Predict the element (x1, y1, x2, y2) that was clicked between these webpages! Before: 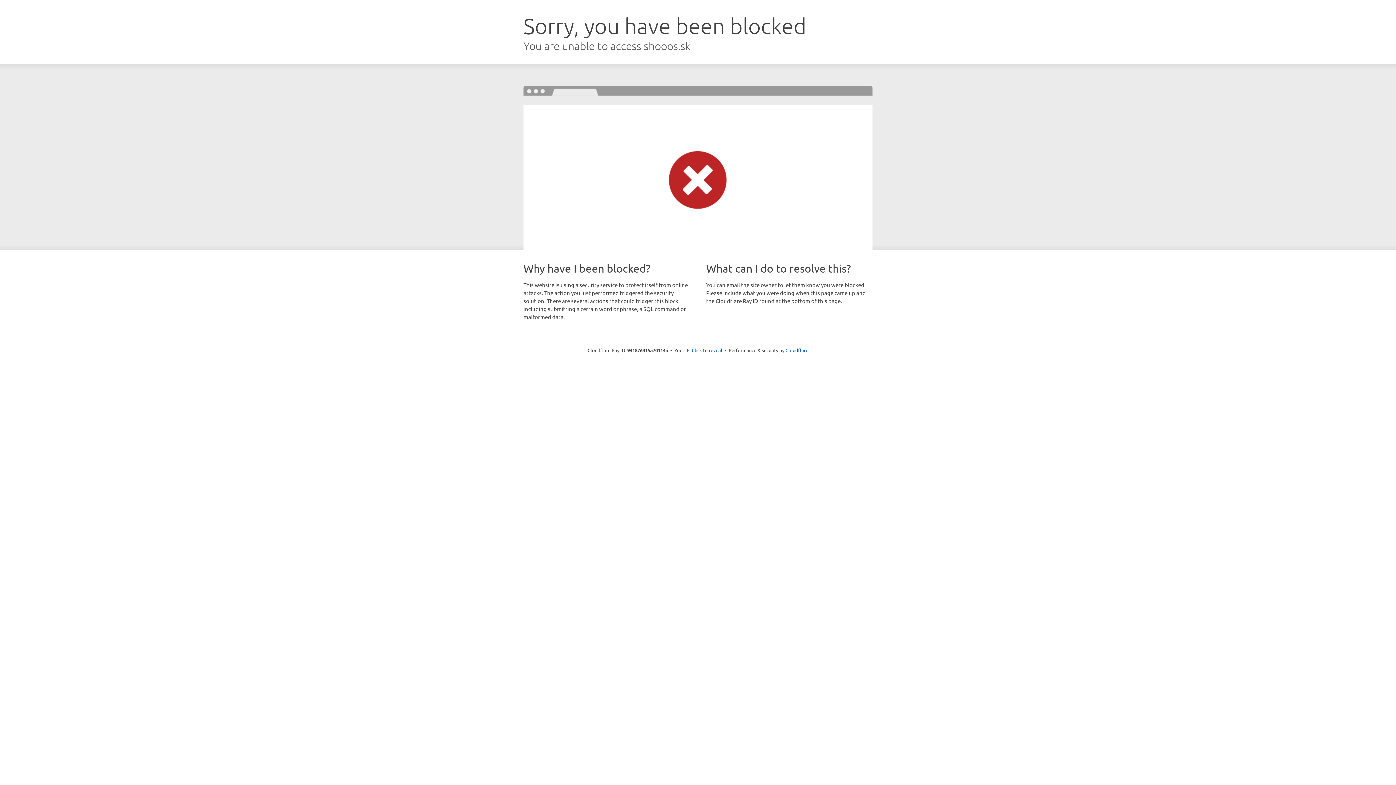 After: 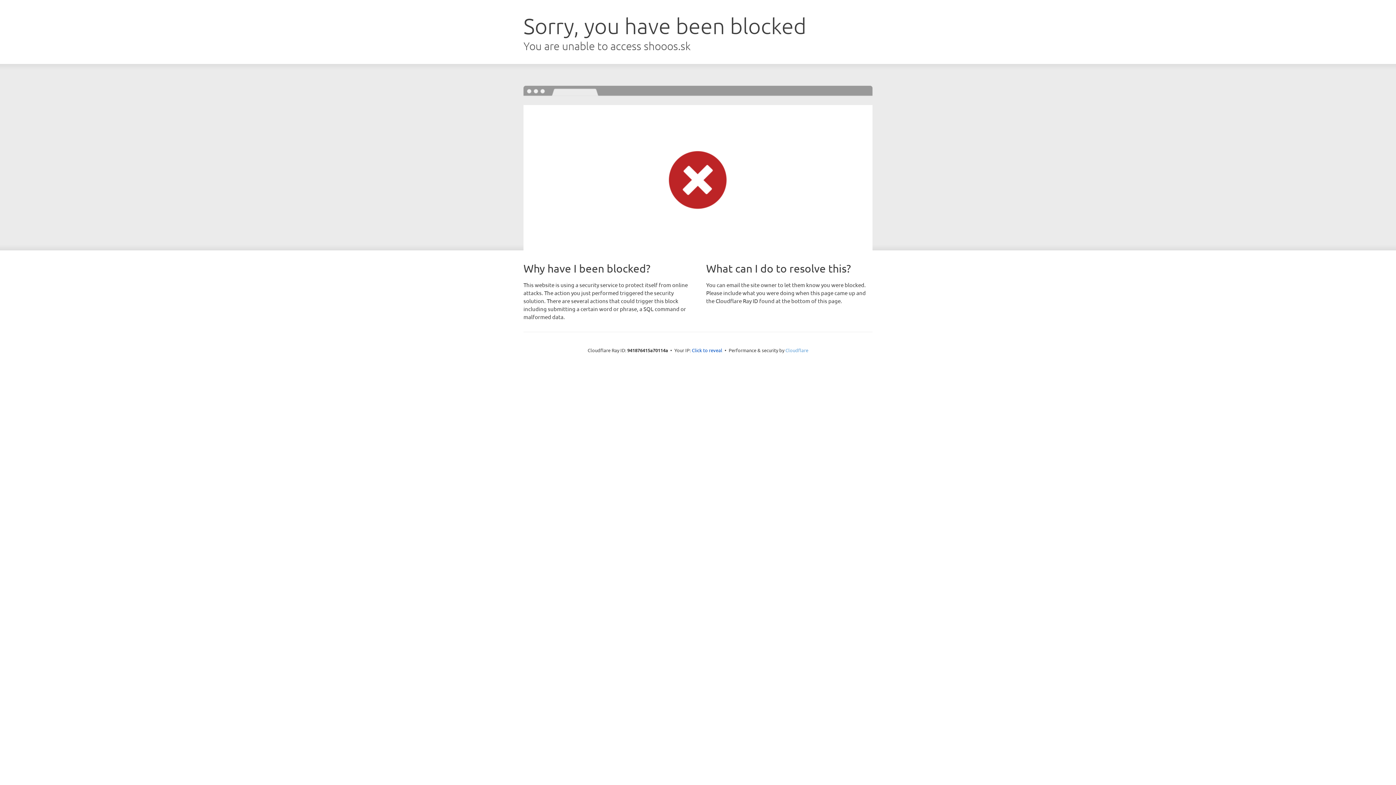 Action: label: Cloudflare bbox: (785, 347, 808, 353)